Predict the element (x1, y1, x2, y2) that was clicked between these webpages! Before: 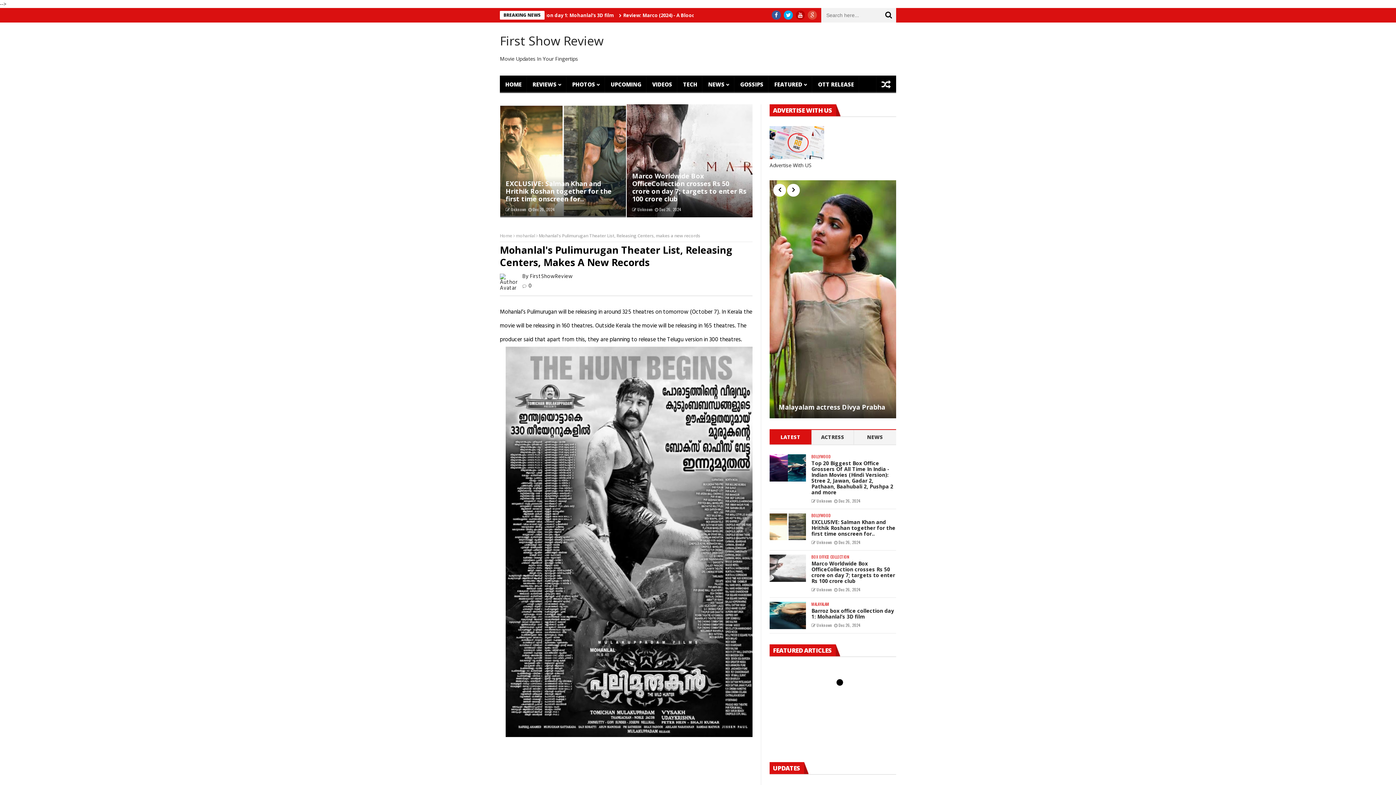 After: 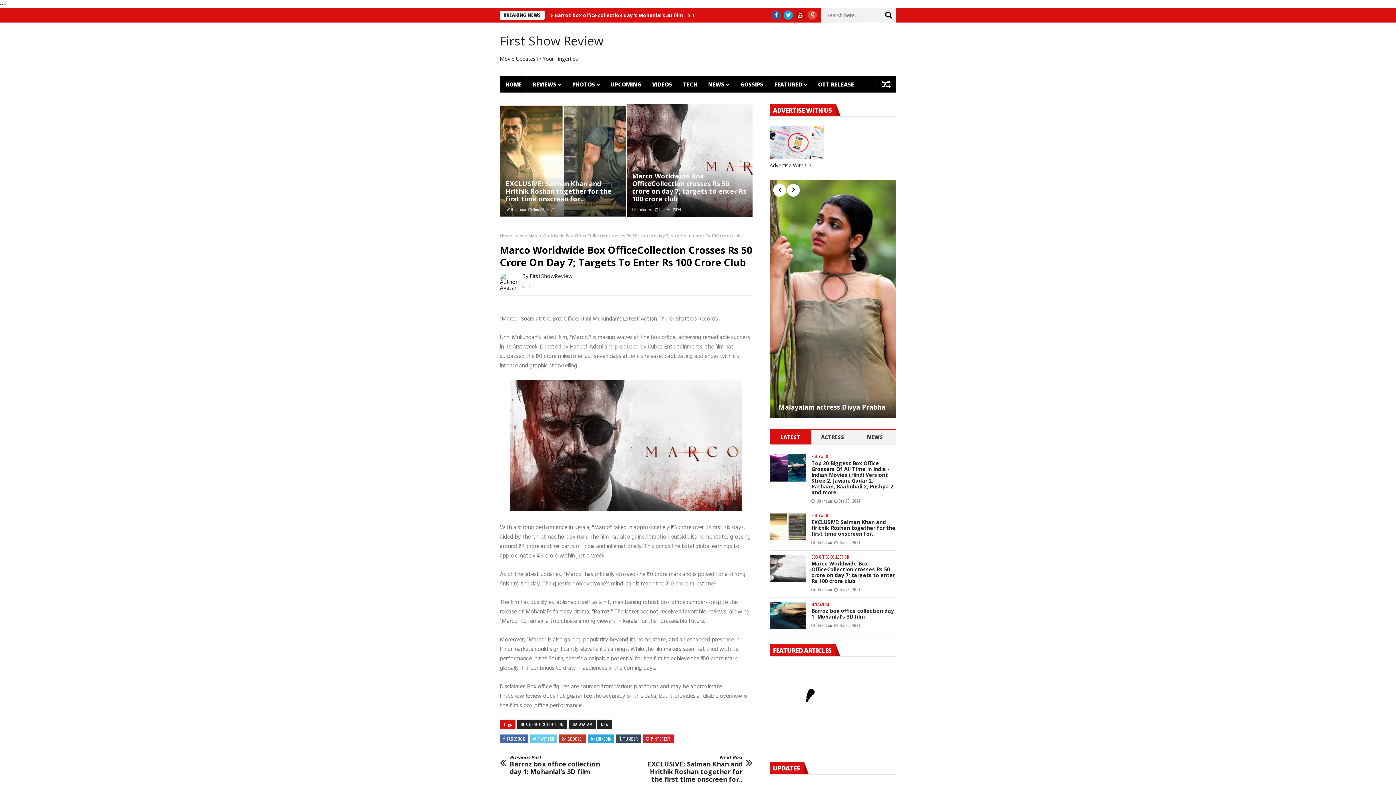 Action: bbox: (626, 104, 752, 217)